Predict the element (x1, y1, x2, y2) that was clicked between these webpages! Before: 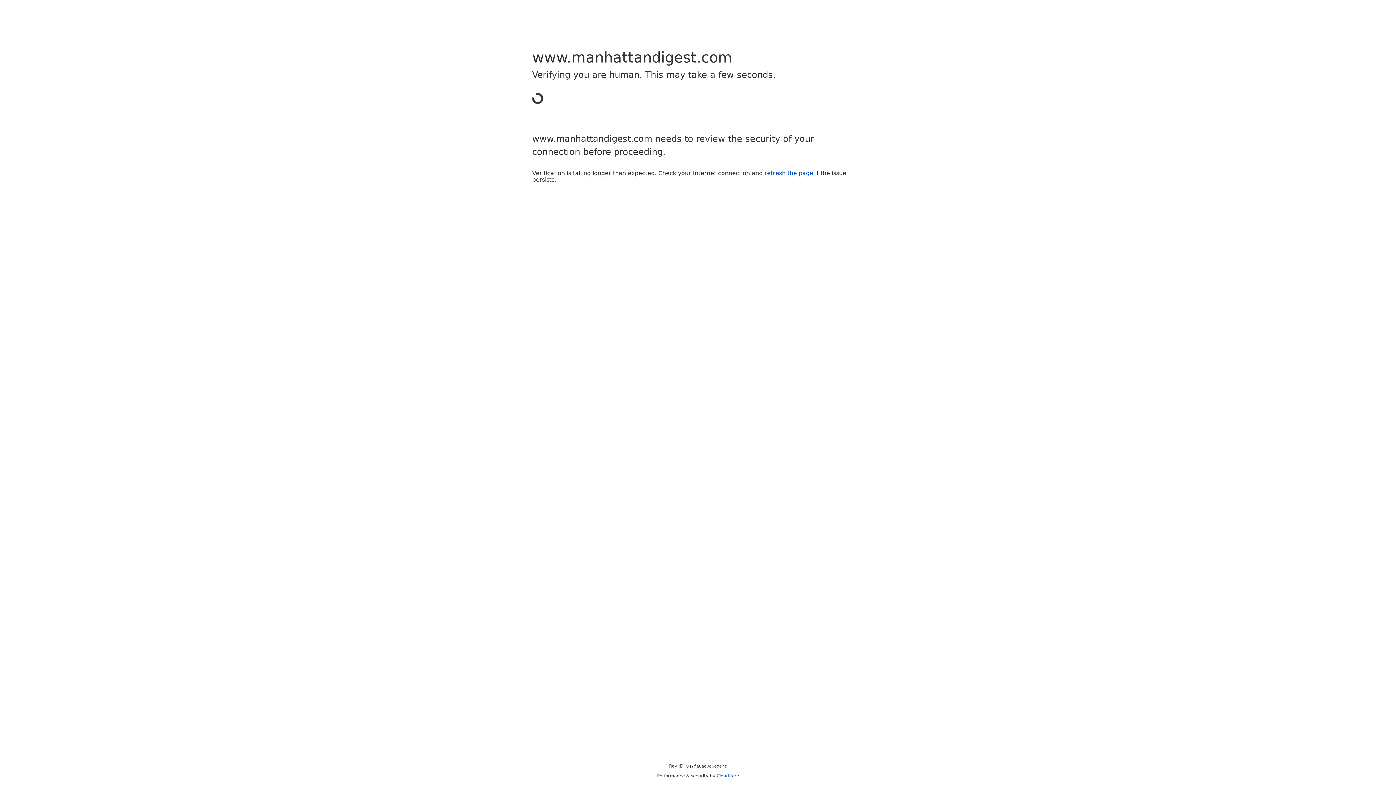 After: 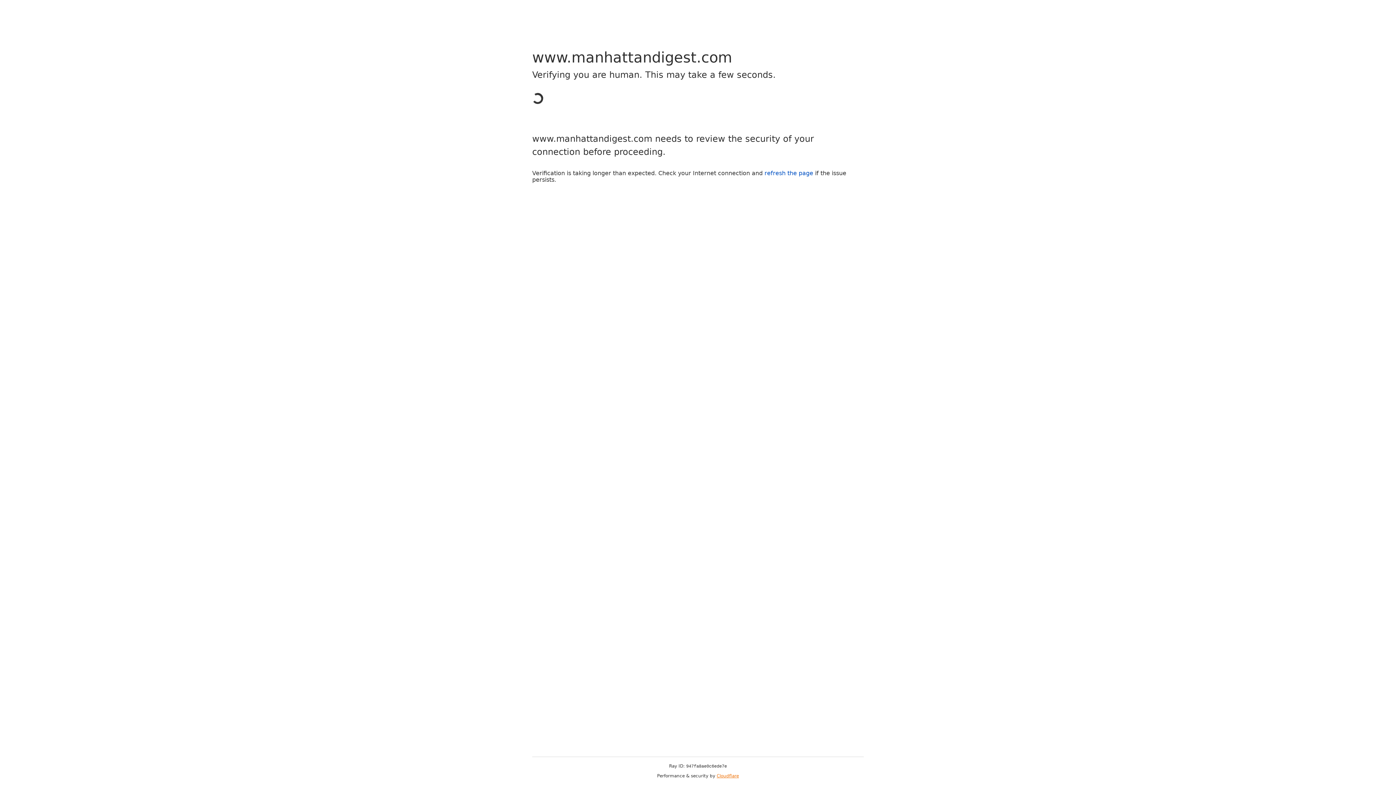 Action: bbox: (716, 773, 739, 778) label: Cloudflare